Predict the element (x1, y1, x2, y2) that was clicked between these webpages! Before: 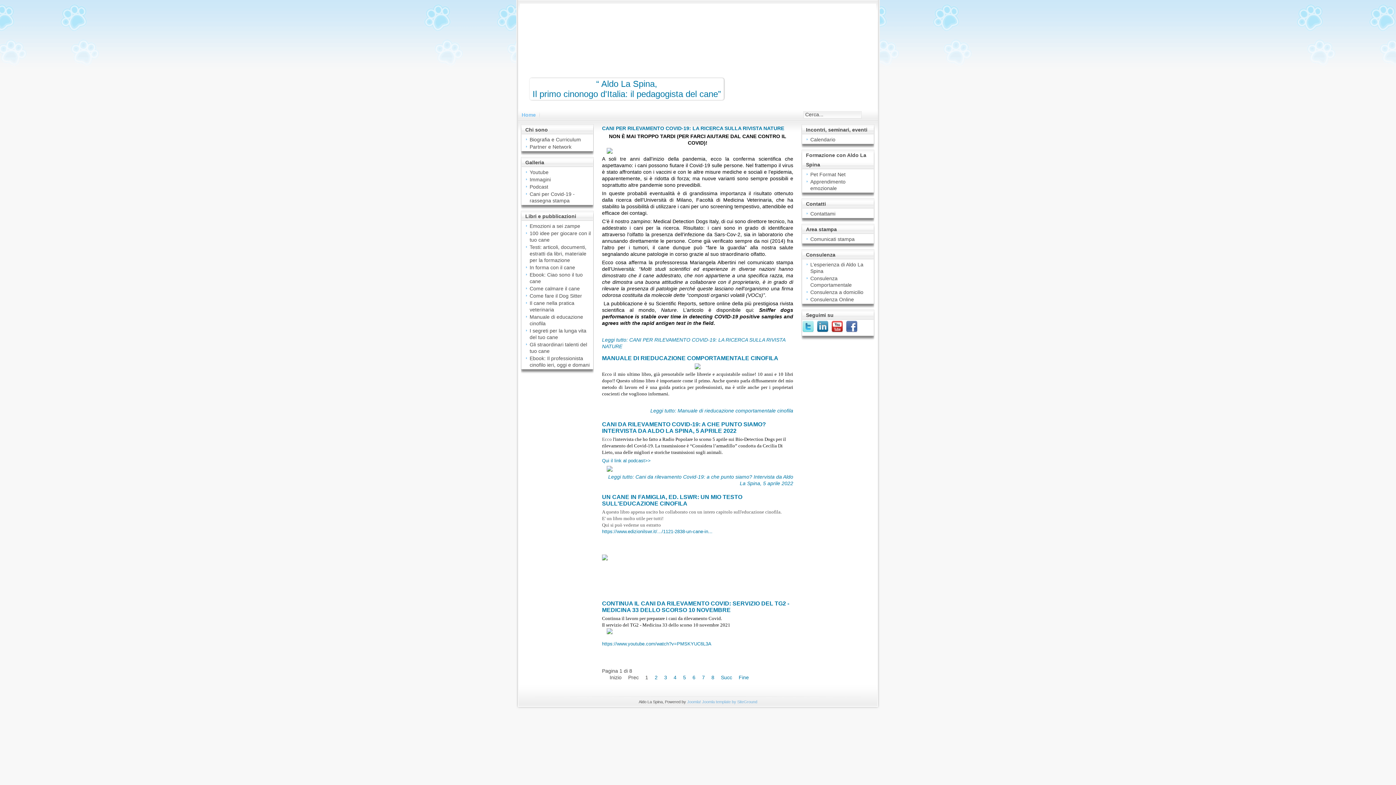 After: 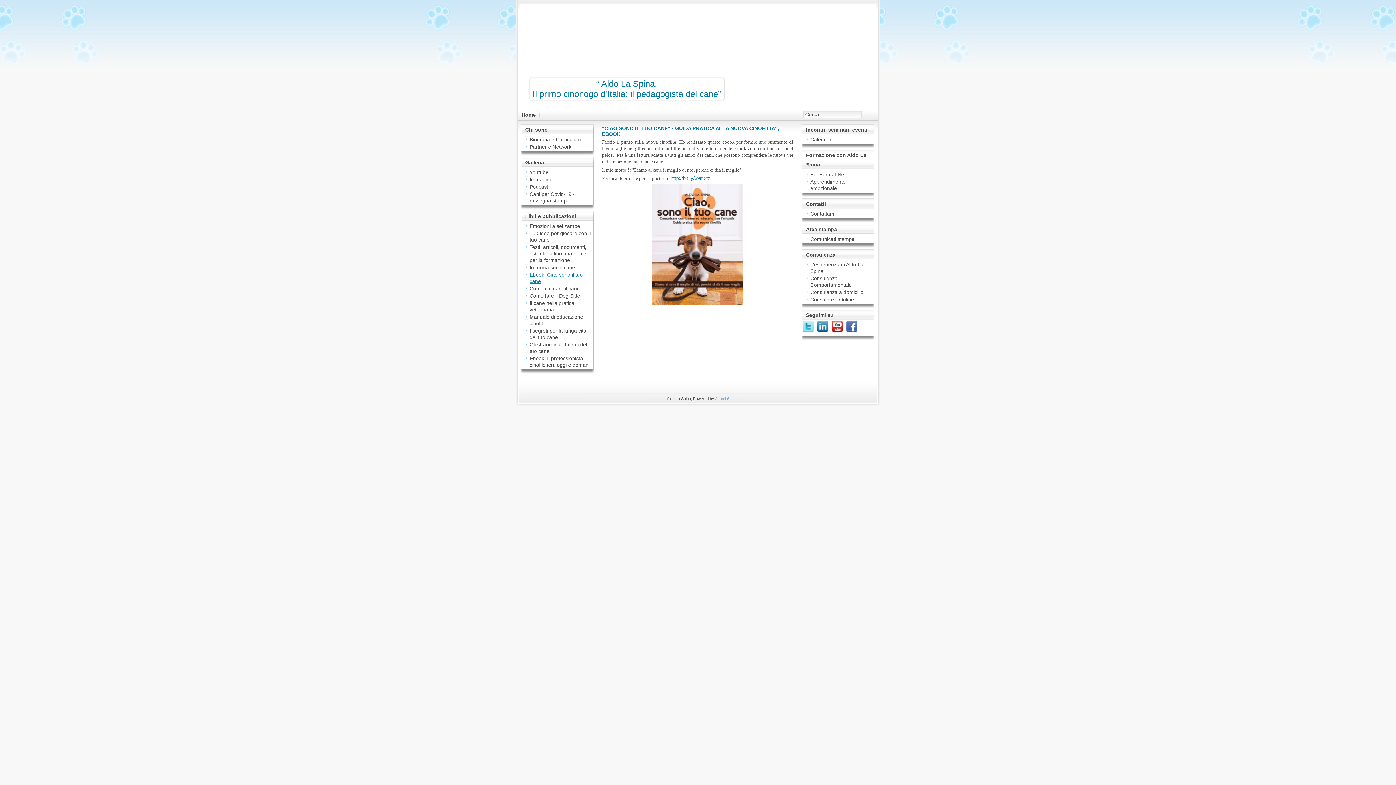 Action: label: Ebook: Ciao sono il tuo cane bbox: (526, 271, 592, 284)